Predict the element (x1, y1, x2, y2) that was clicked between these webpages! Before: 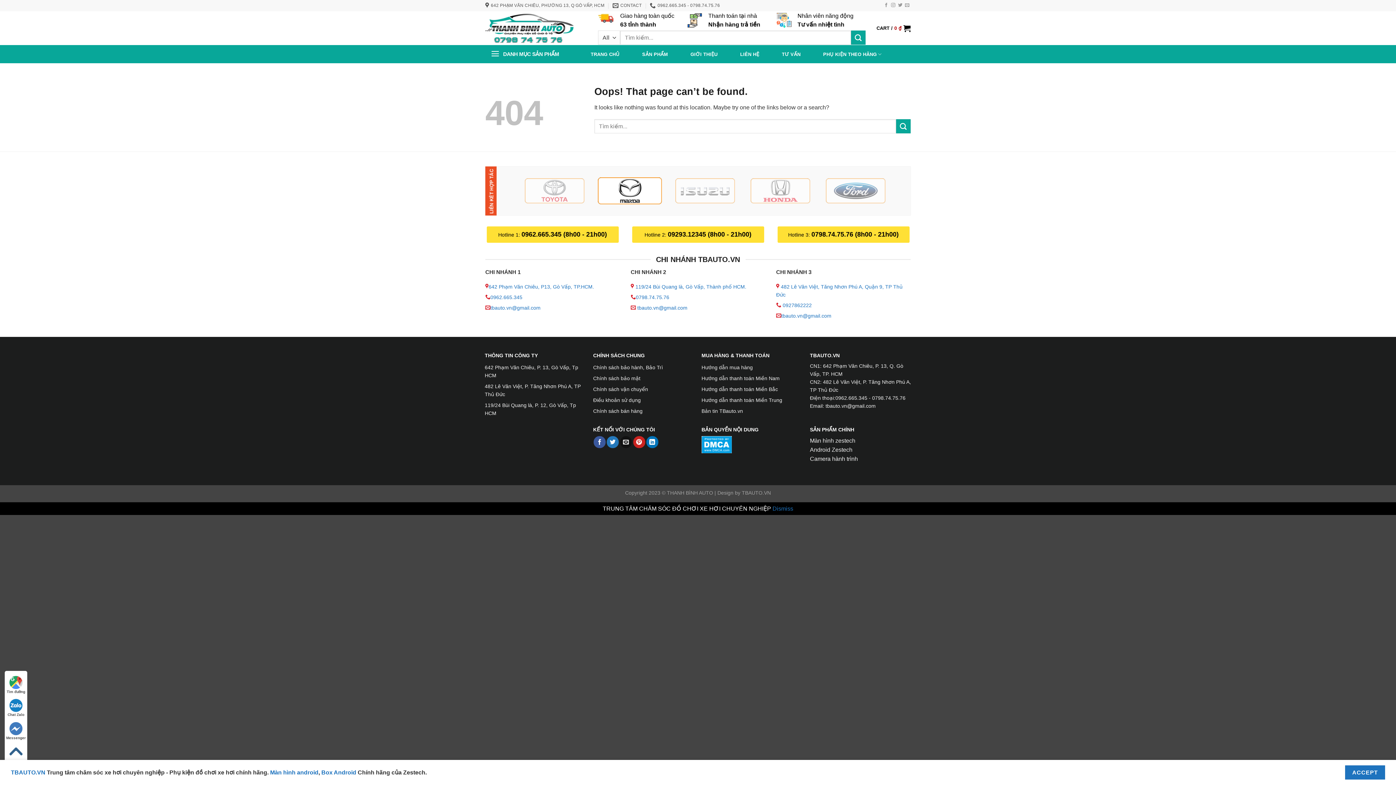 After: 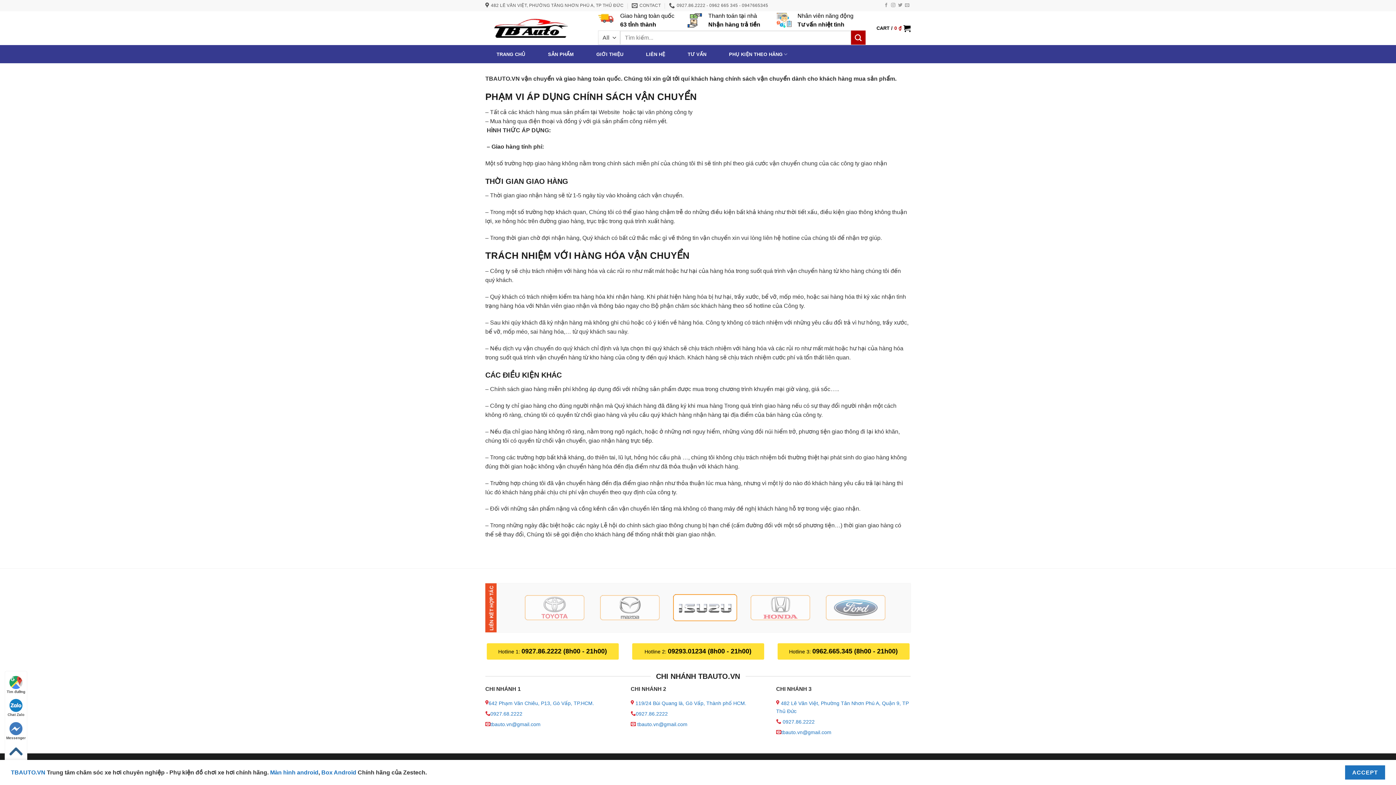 Action: bbox: (593, 383, 648, 394) label: Chính sách vận chuyển